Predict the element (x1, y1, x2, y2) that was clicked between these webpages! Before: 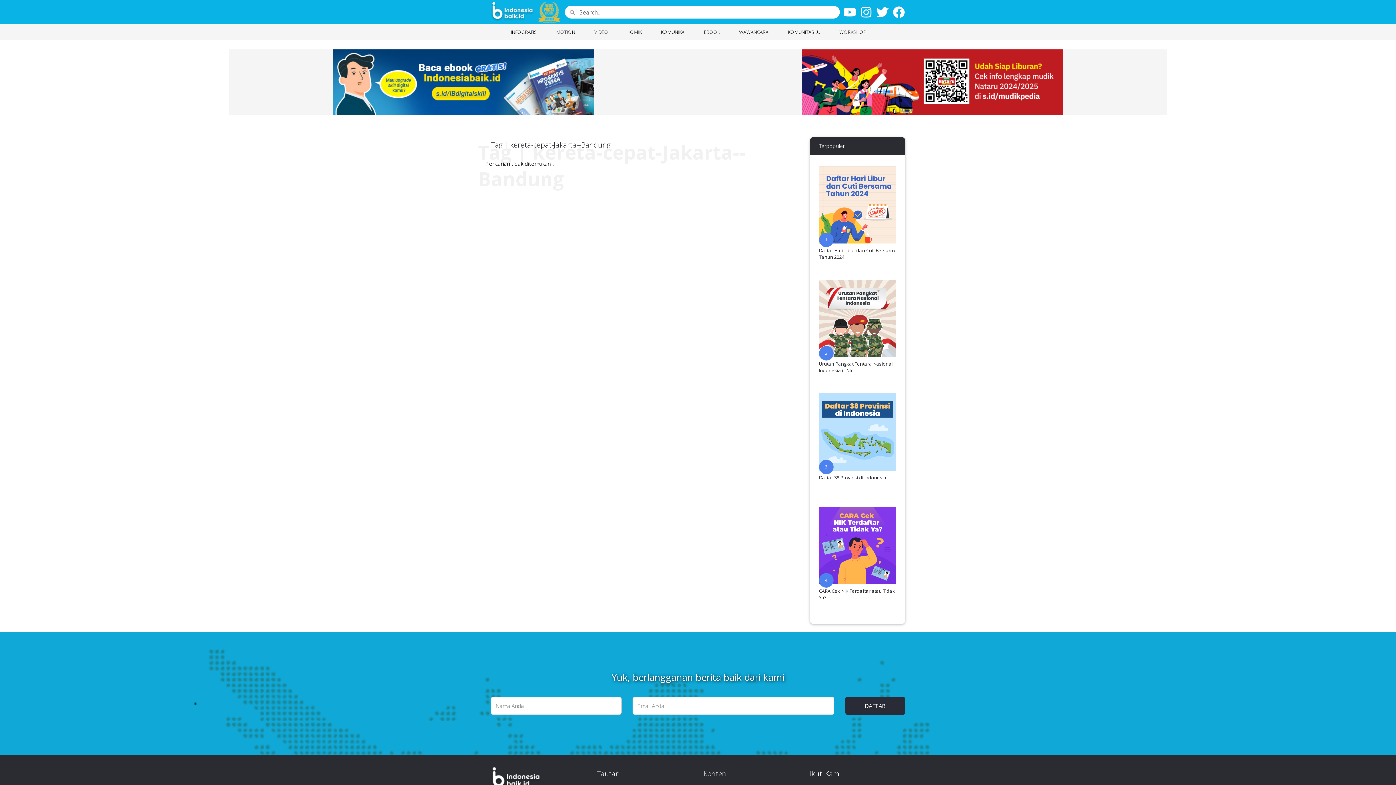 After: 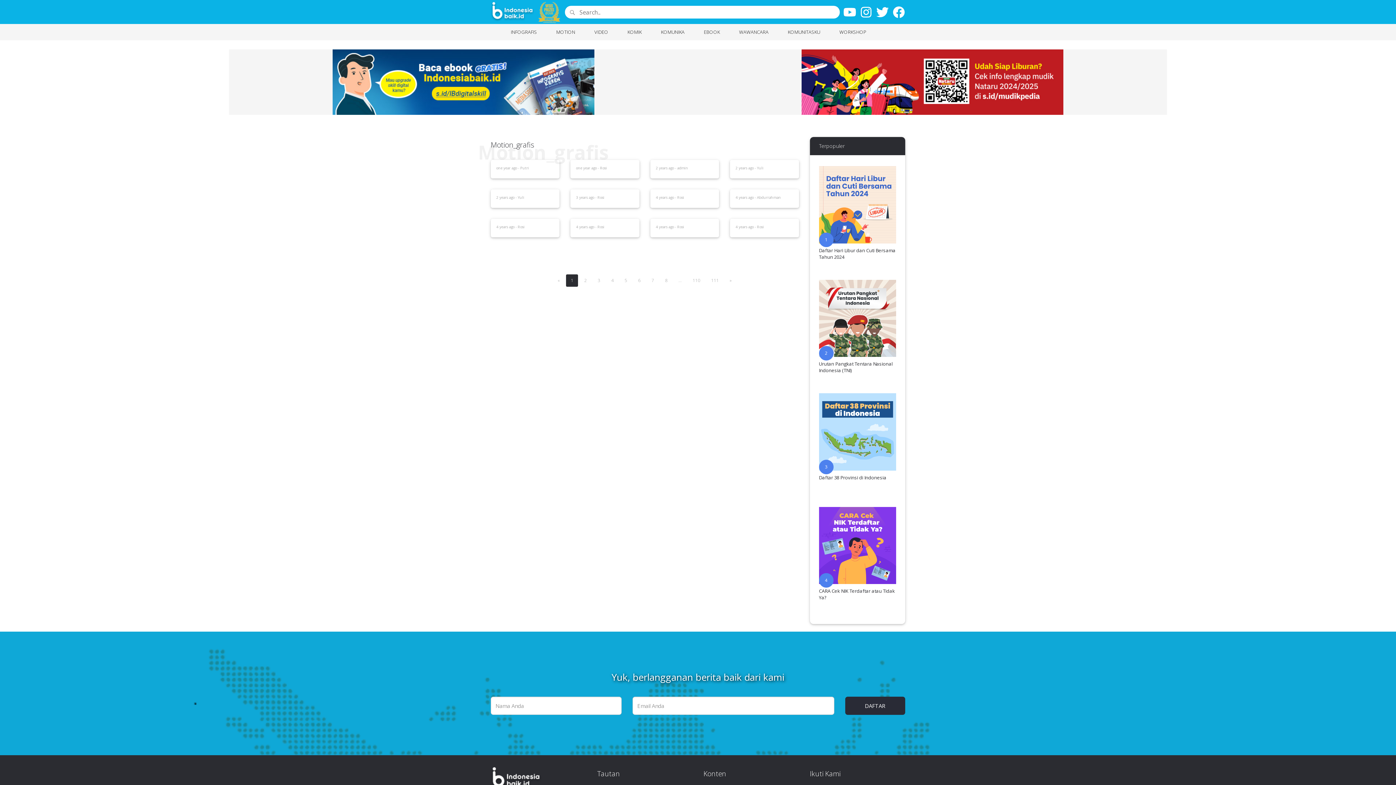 Action: label: MOTION 
(current) bbox: (547, 24, 585, 40)